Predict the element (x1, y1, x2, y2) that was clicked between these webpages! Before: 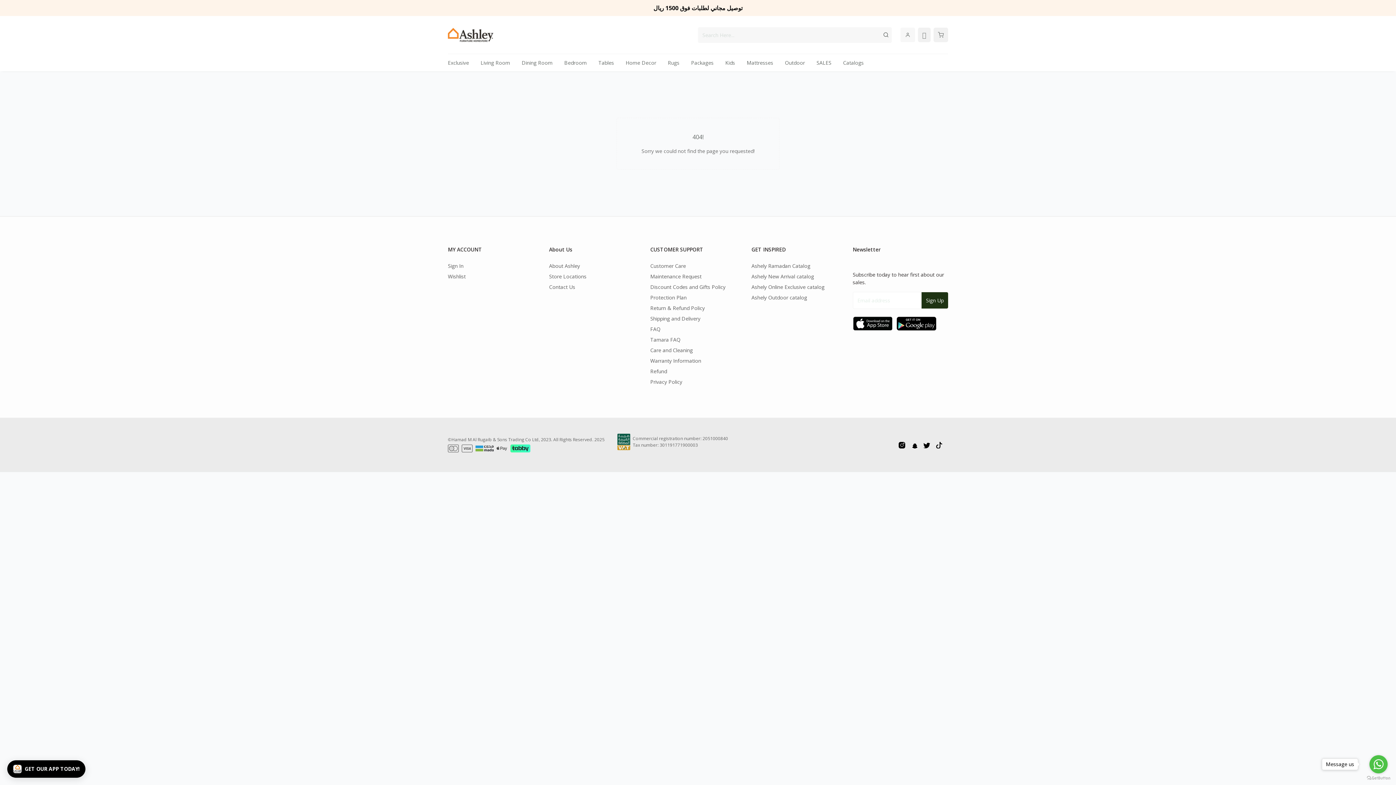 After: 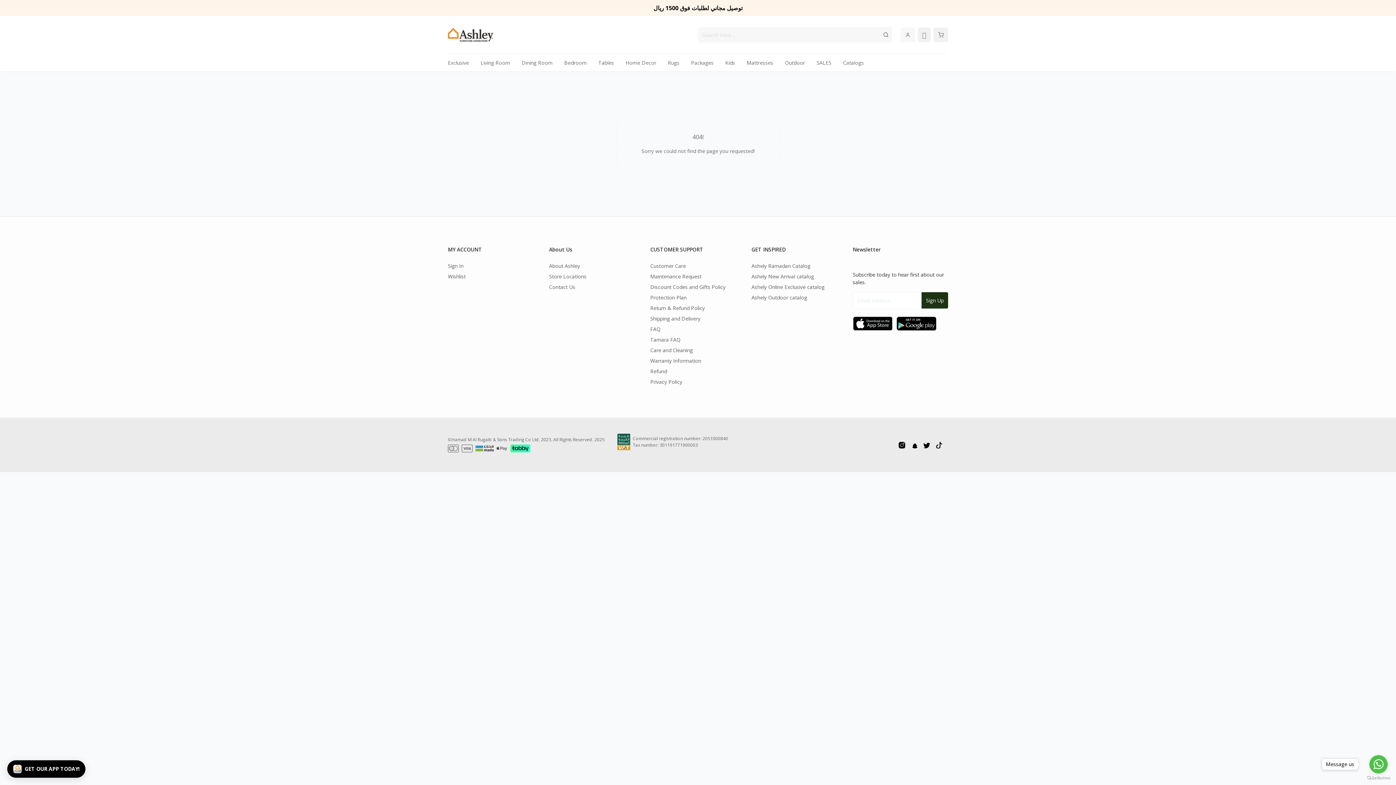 Action: bbox: (918, 27, 930, 42)